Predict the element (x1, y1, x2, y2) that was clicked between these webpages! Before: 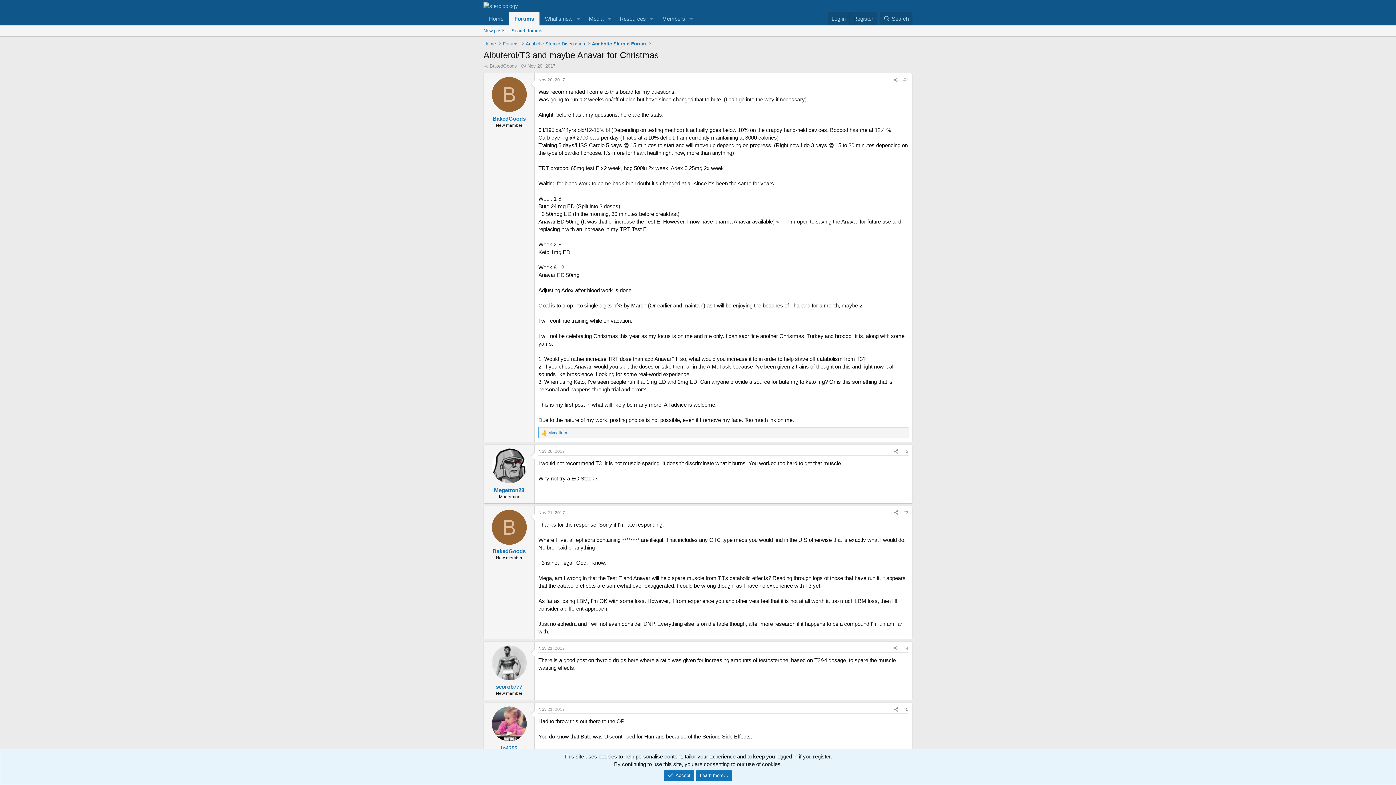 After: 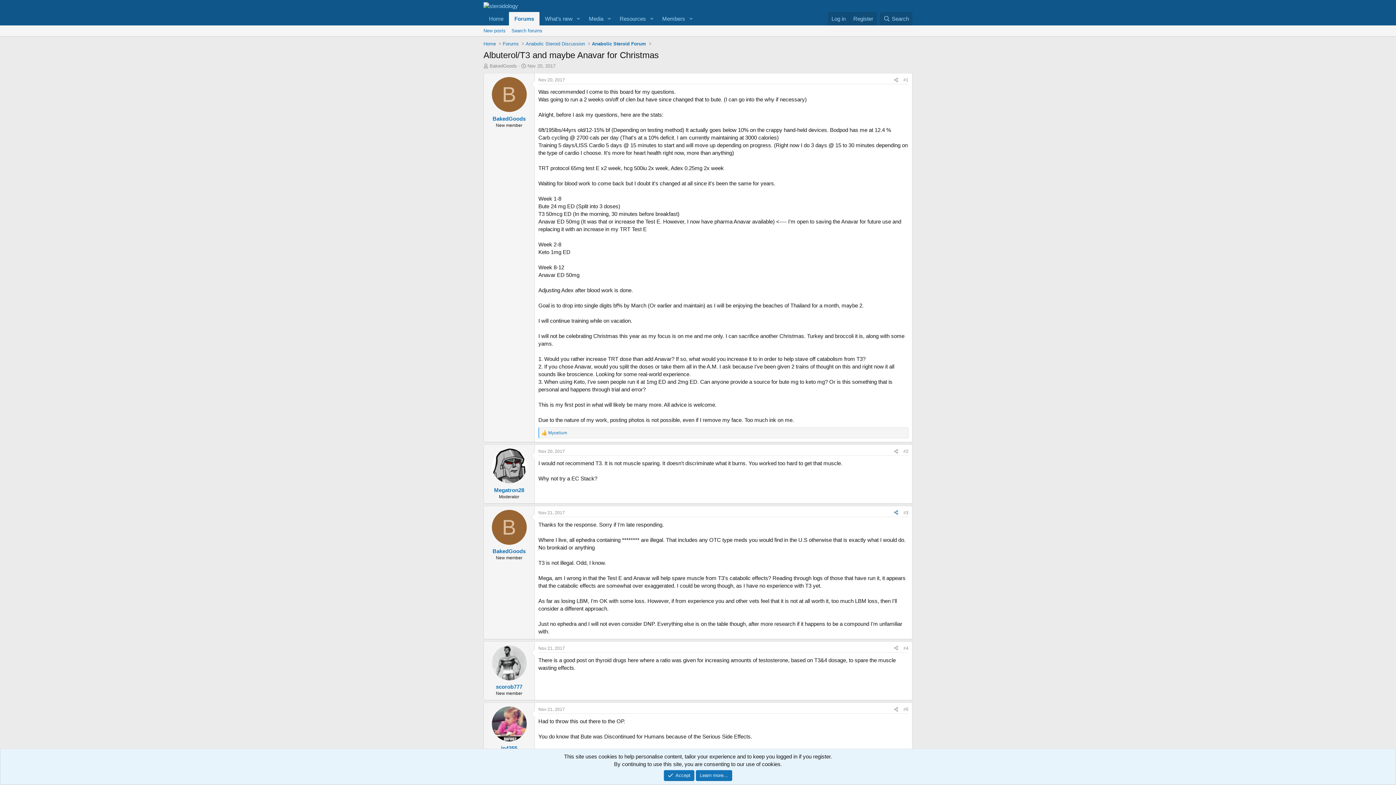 Action: label: Share bbox: (891, 508, 901, 516)